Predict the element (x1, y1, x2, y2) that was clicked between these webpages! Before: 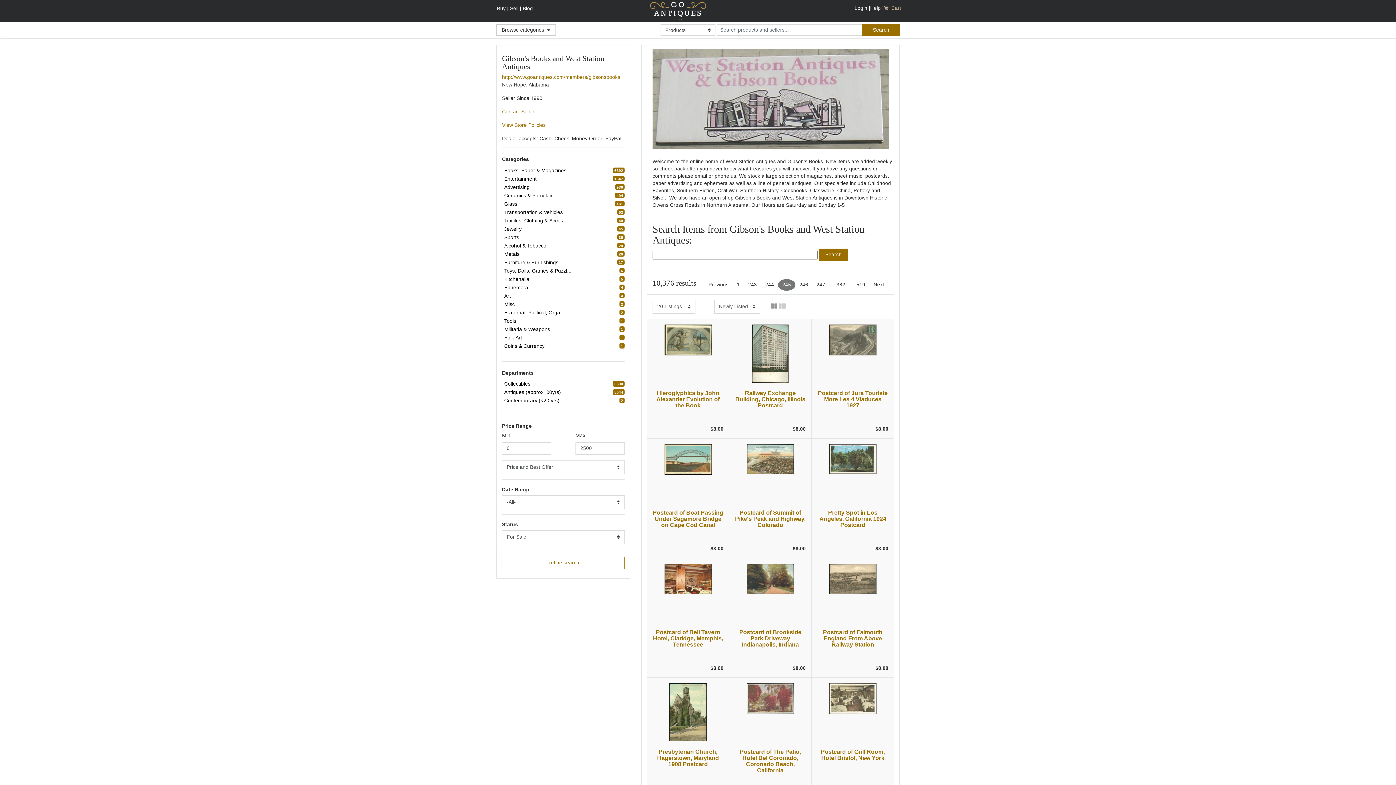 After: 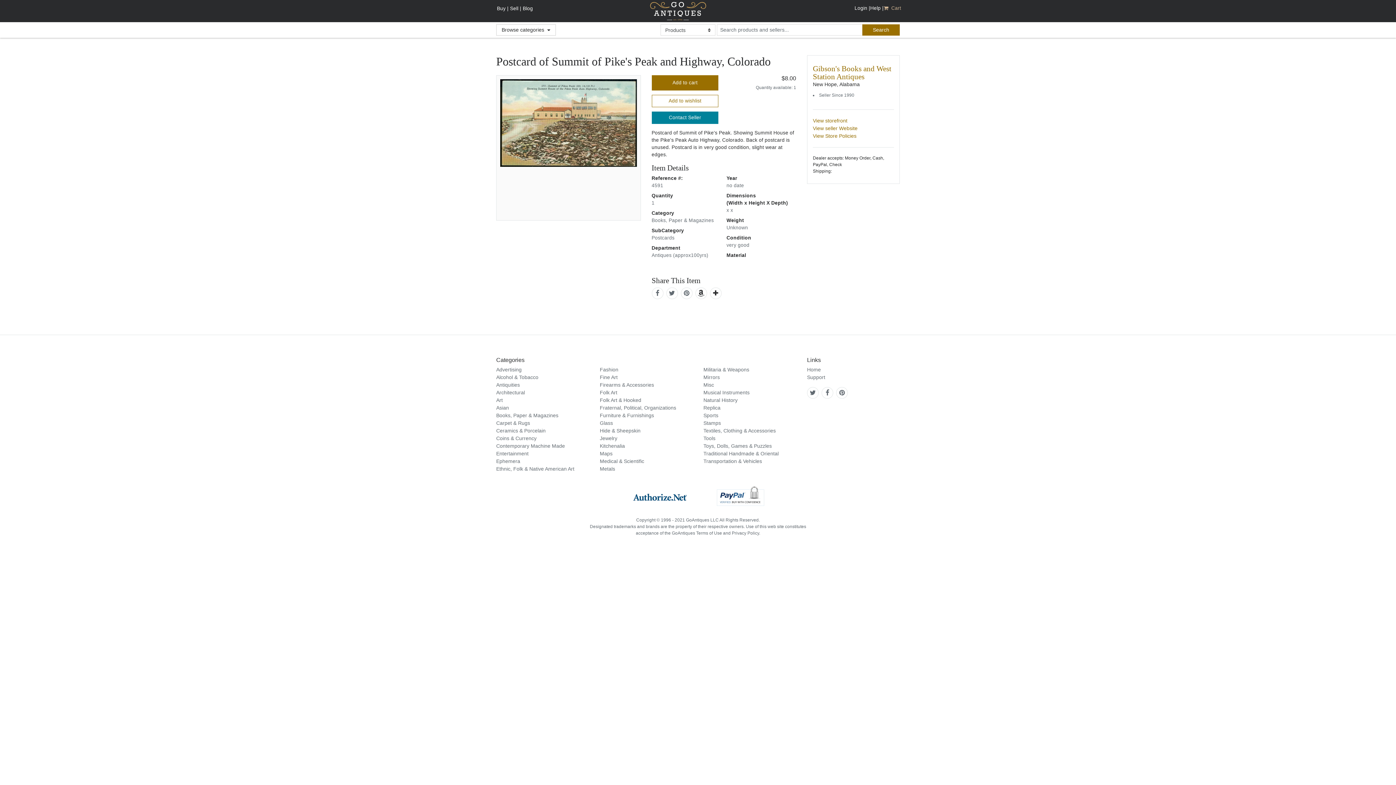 Action: label: Postcard of Summit of Pike's Peak and Highway, Colorado bbox: (735, 509, 805, 528)